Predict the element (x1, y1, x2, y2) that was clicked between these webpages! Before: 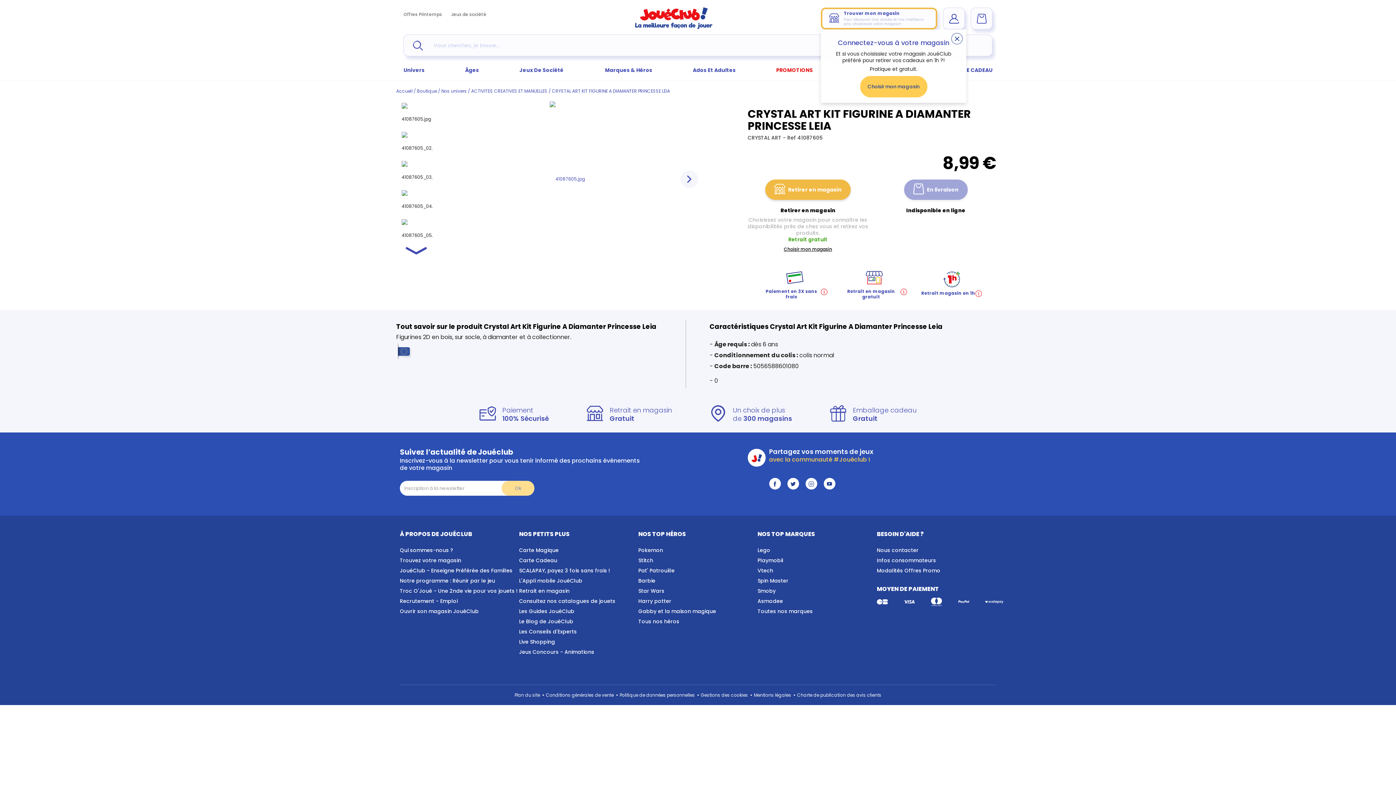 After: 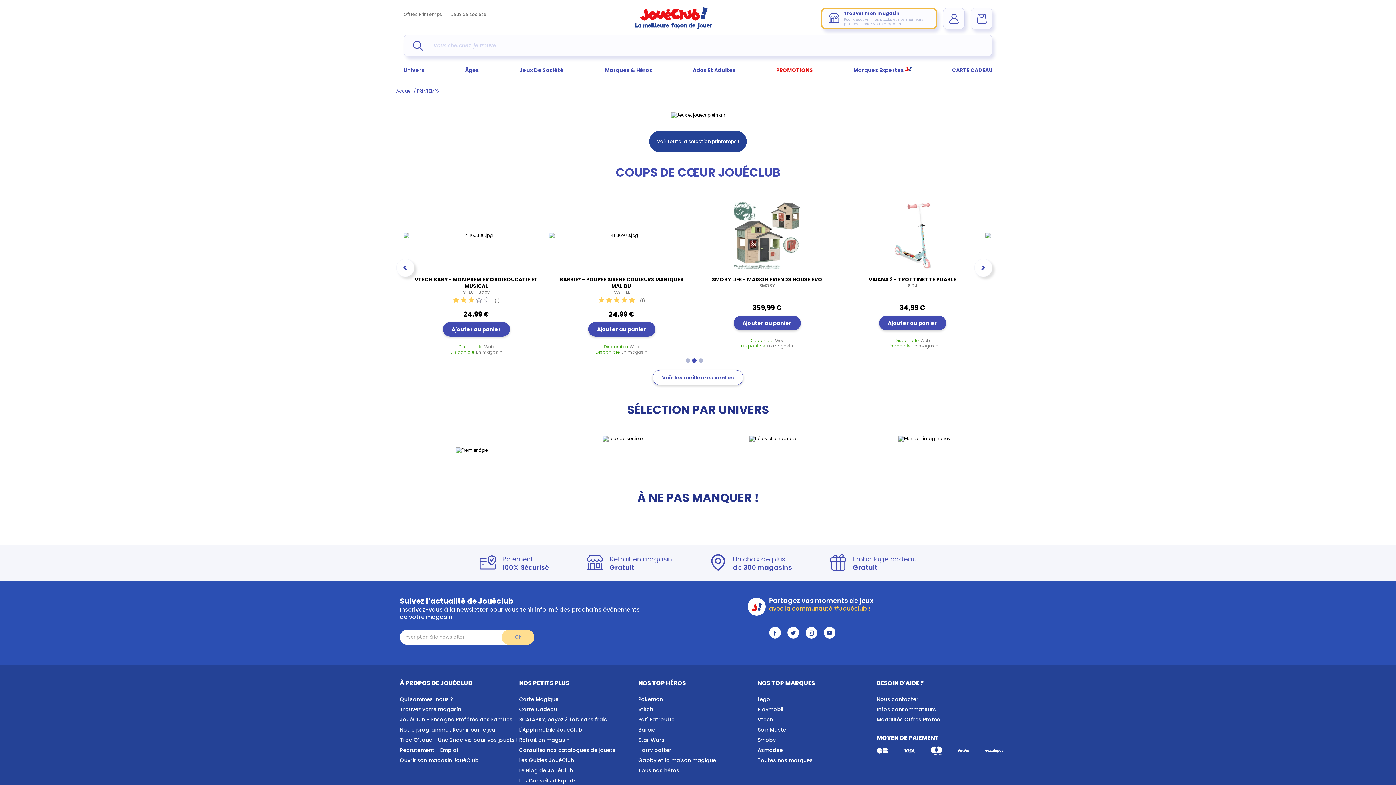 Action: bbox: (403, 11, 442, 17) label: Offres Printemps